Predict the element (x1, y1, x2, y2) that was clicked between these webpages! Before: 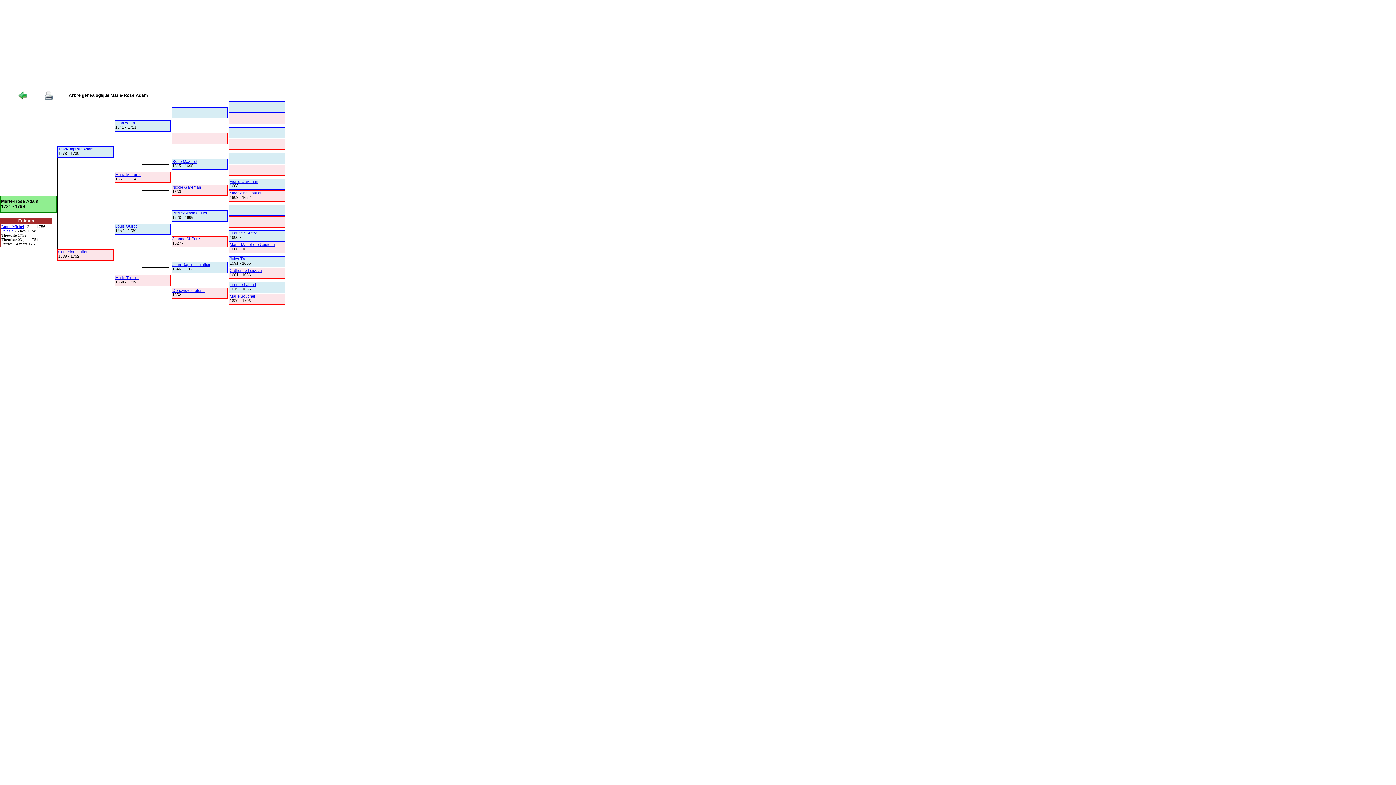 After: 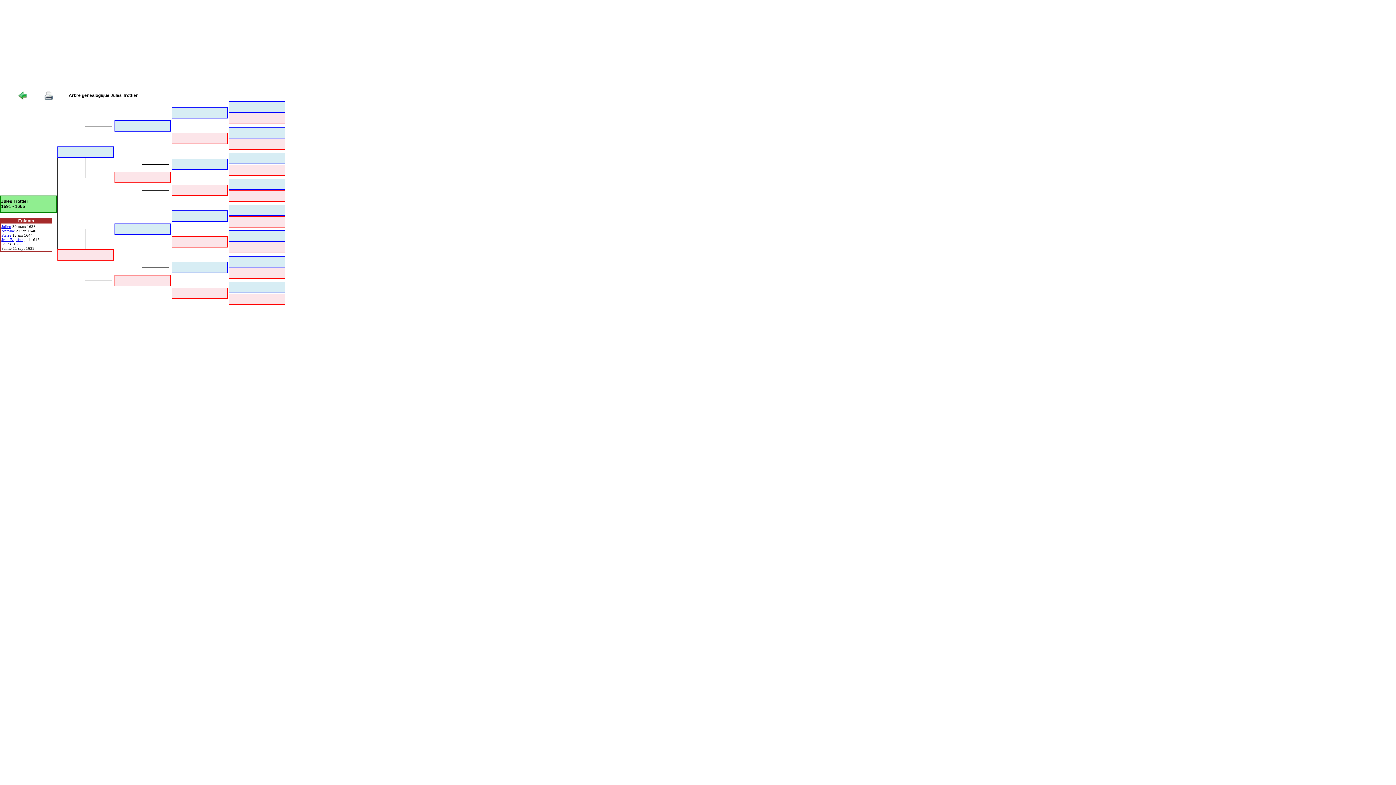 Action: bbox: (229, 256, 253, 261) label: Jules Trottier